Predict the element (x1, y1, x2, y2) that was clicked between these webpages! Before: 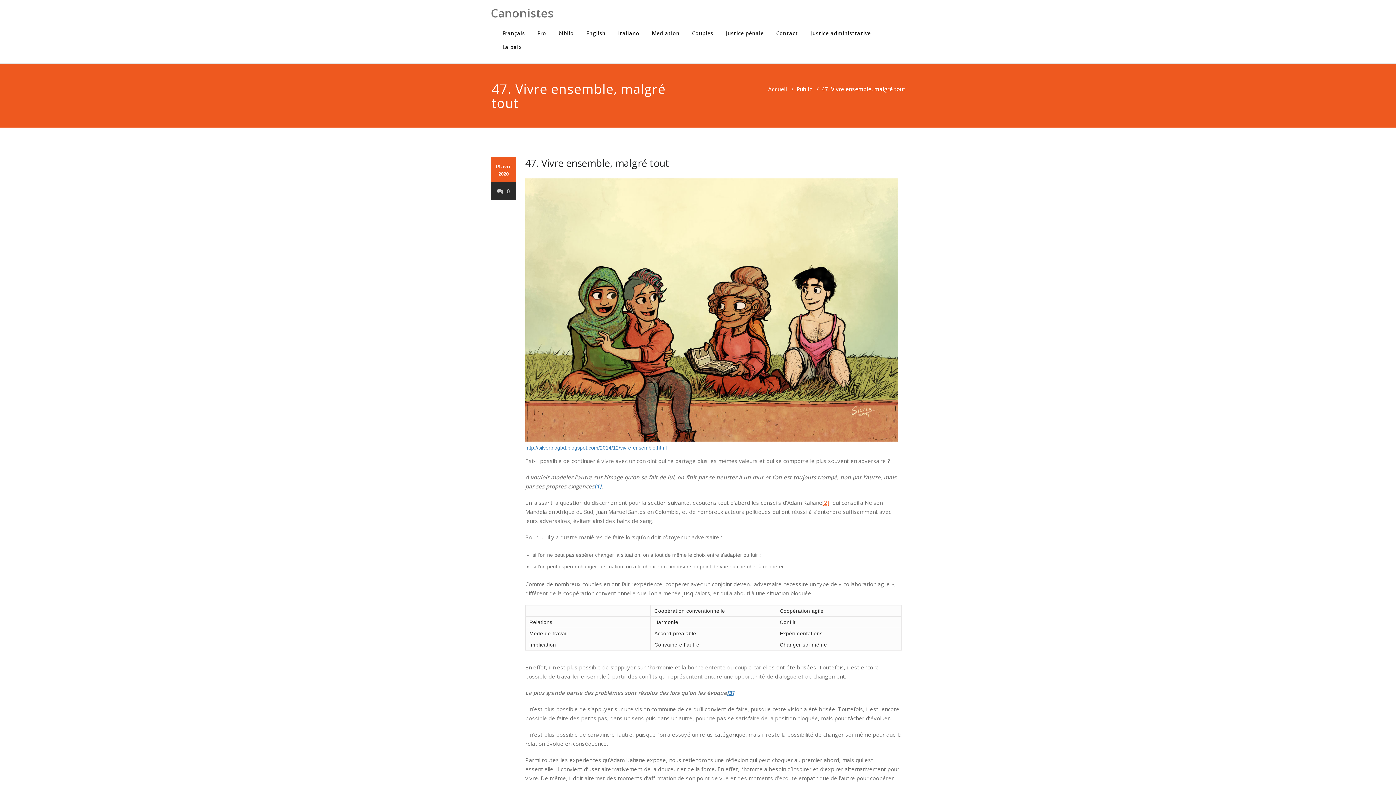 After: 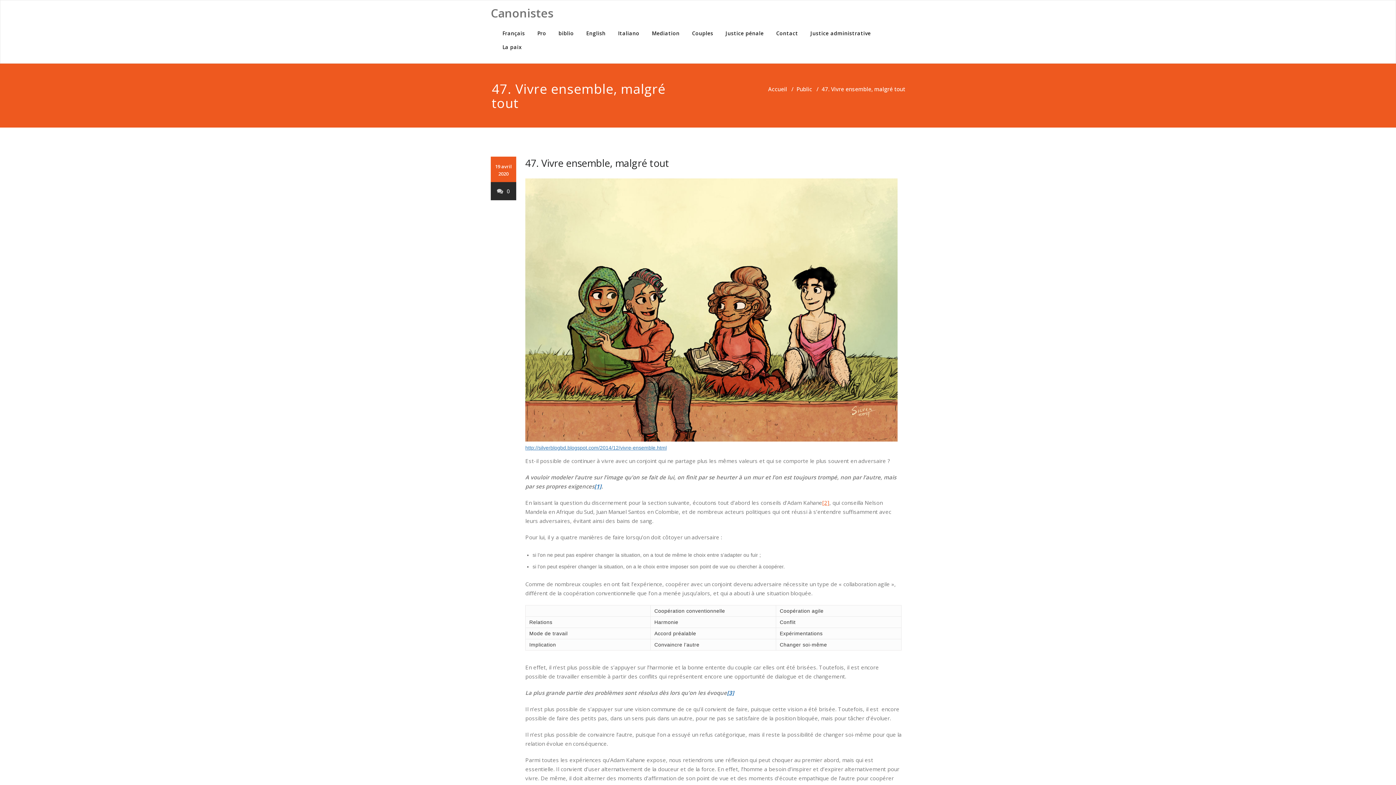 Action: label: 0 bbox: (497, 187, 510, 194)